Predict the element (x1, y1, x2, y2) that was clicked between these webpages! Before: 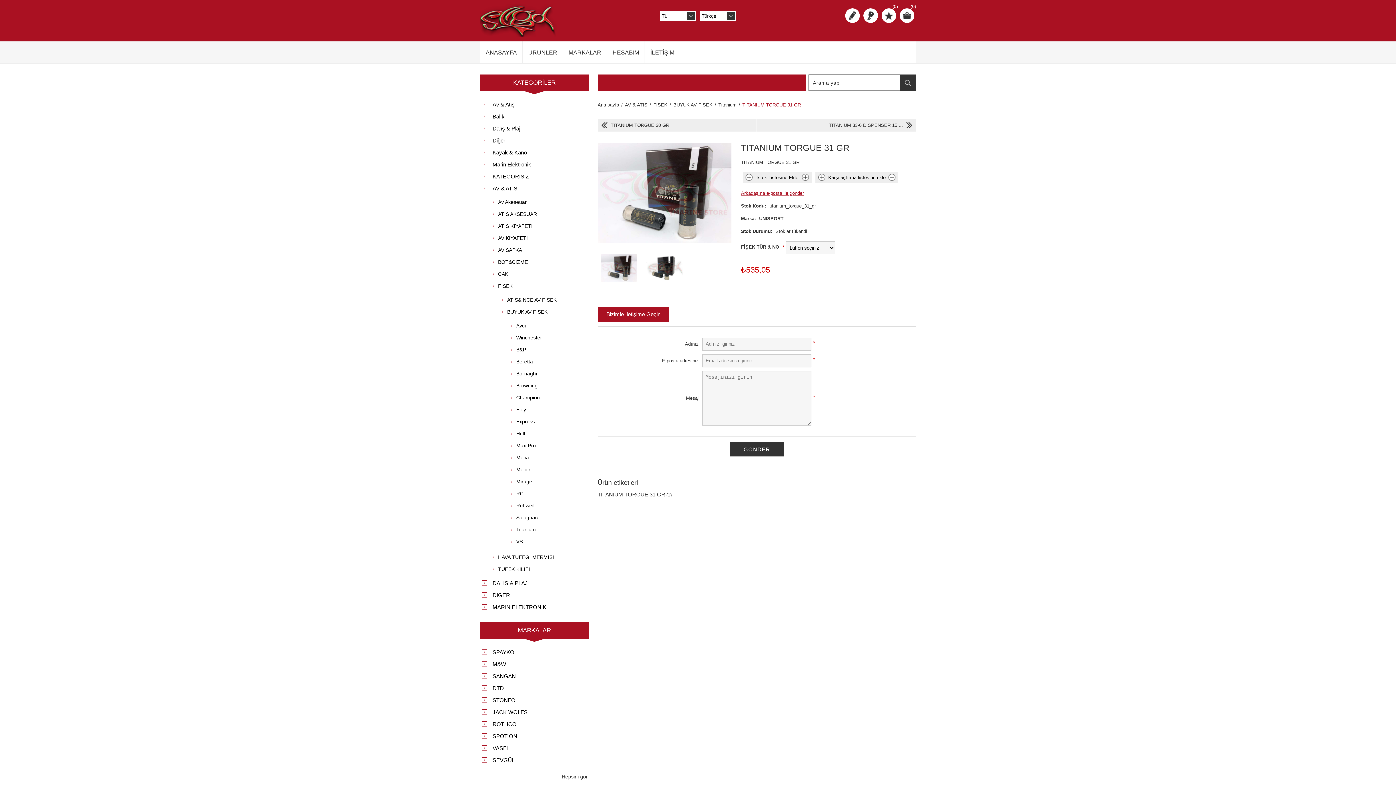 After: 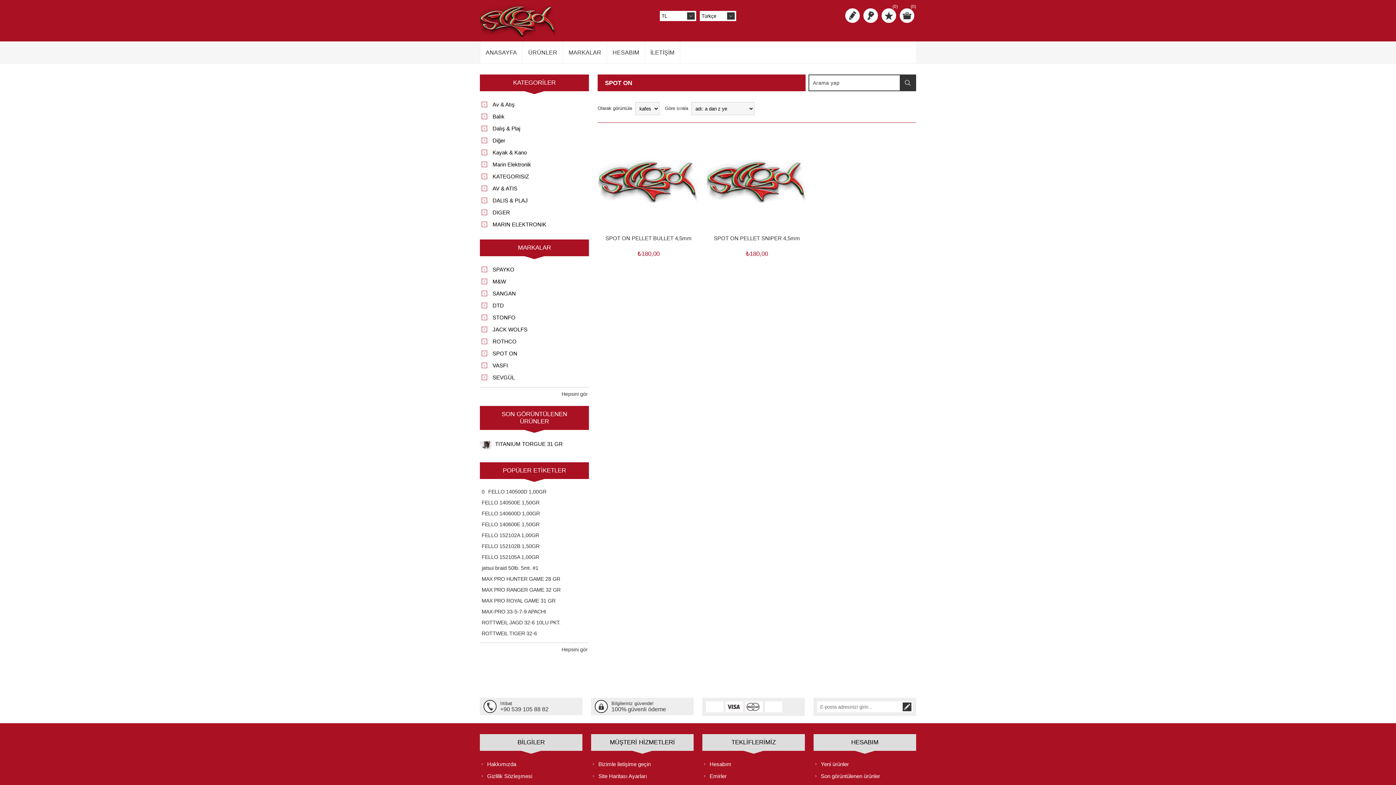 Action: bbox: (480, 730, 589, 742) label: SPOT ON